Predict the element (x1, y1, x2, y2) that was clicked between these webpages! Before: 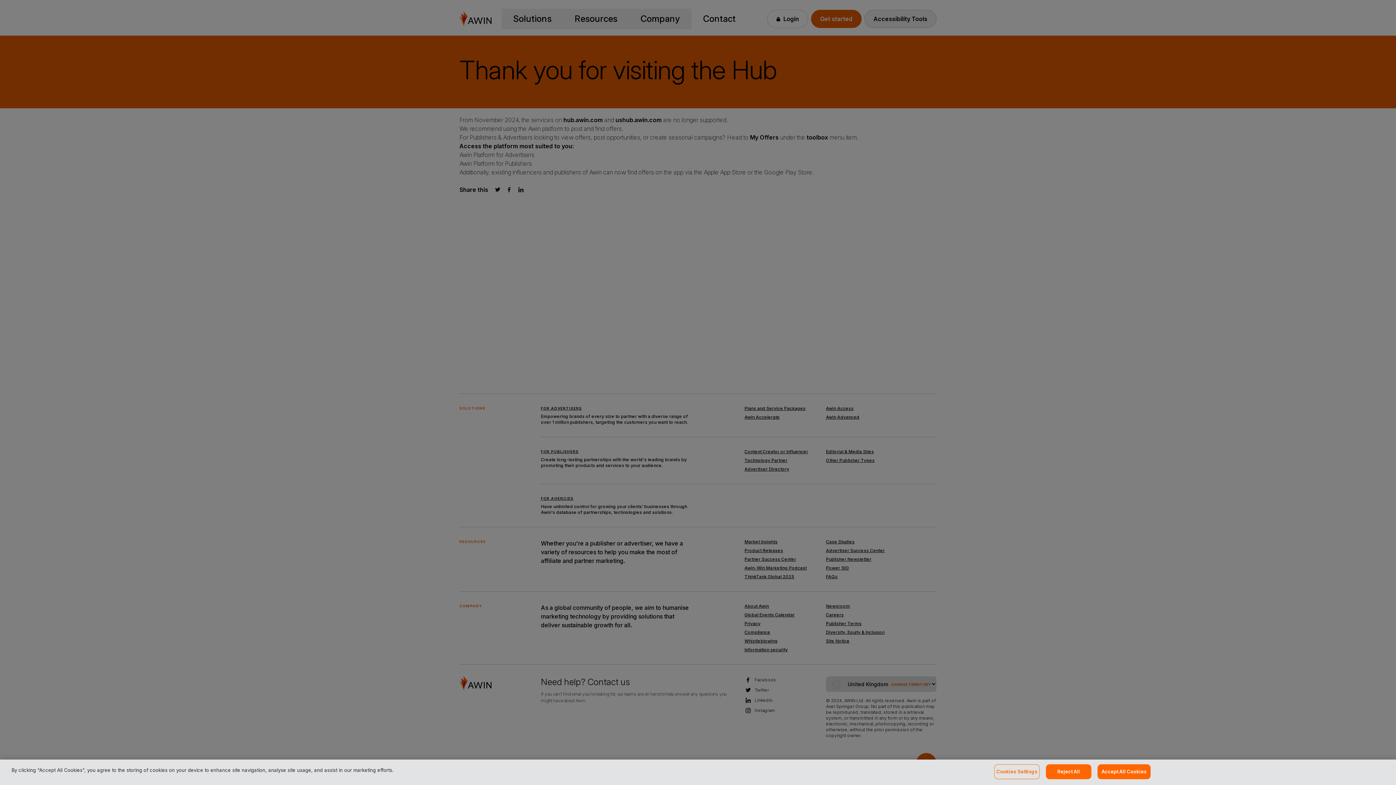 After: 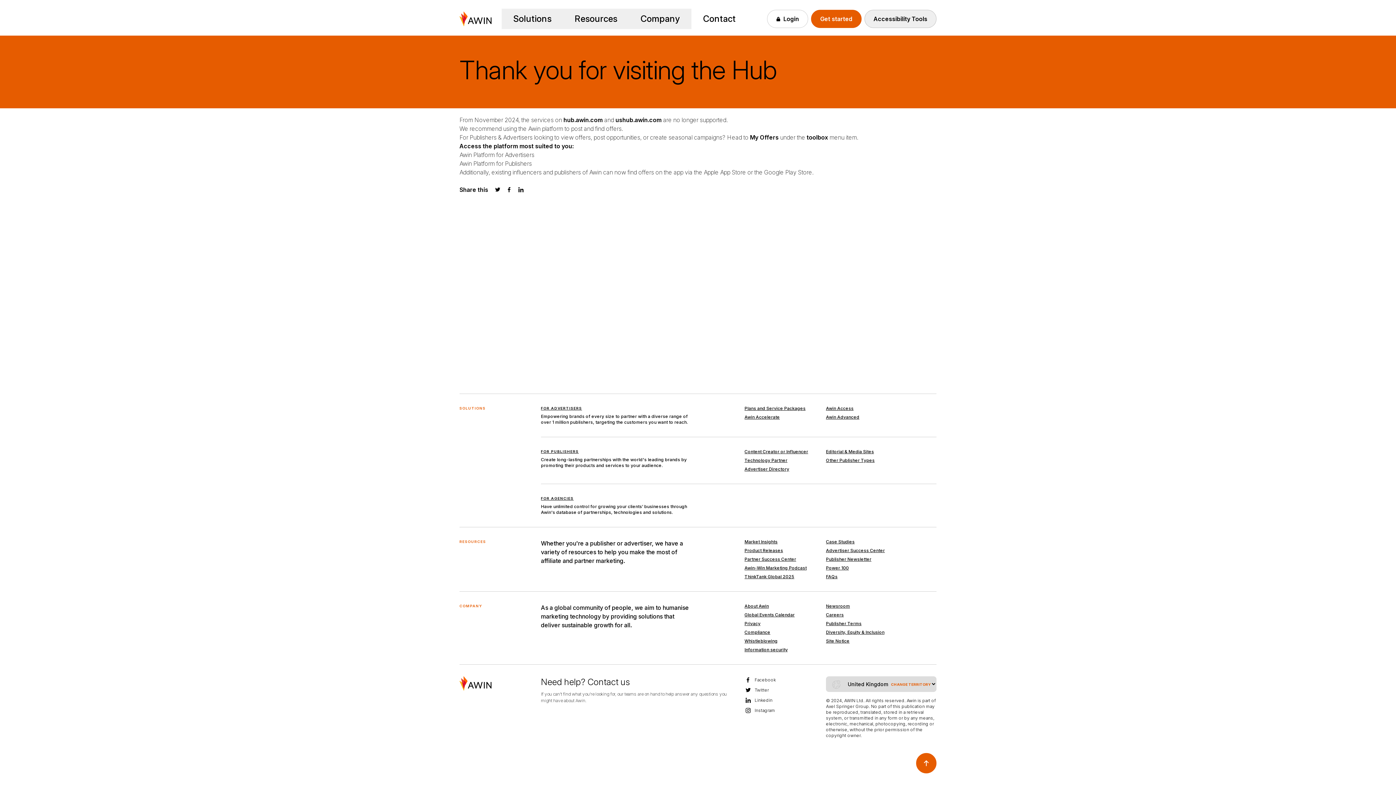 Action: bbox: (1046, 764, 1091, 779) label: Reject All